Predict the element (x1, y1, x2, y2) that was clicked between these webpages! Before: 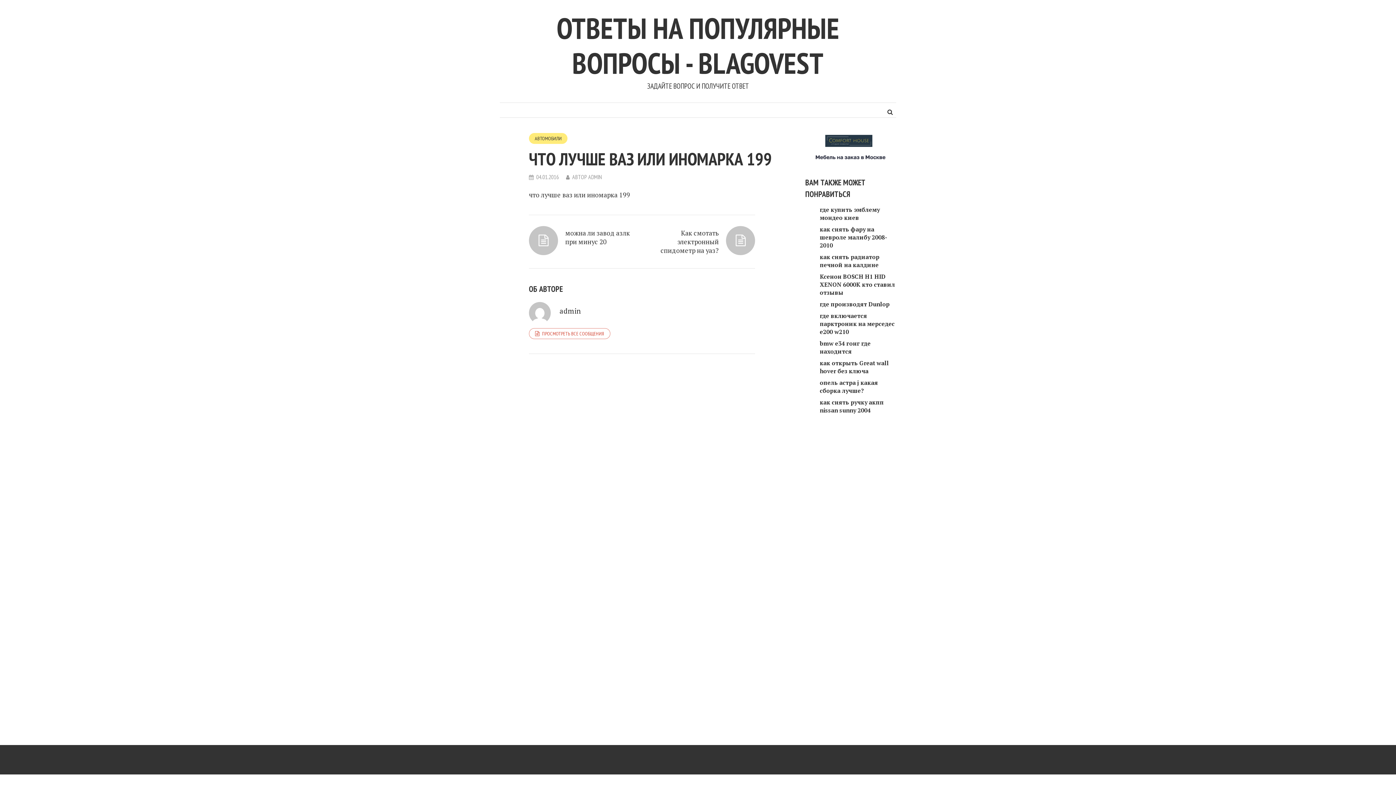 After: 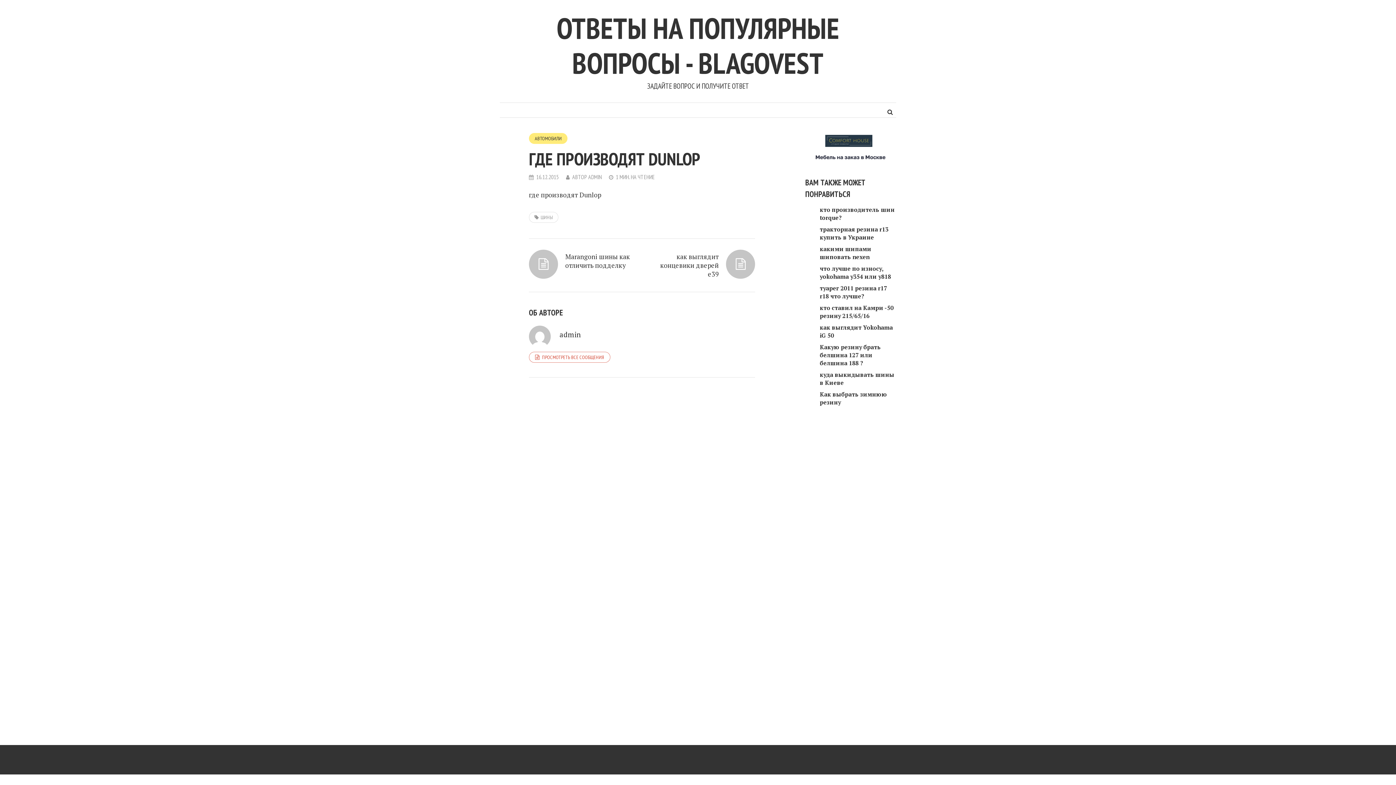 Action: label: где производят Dunlop bbox: (820, 300, 889, 308)